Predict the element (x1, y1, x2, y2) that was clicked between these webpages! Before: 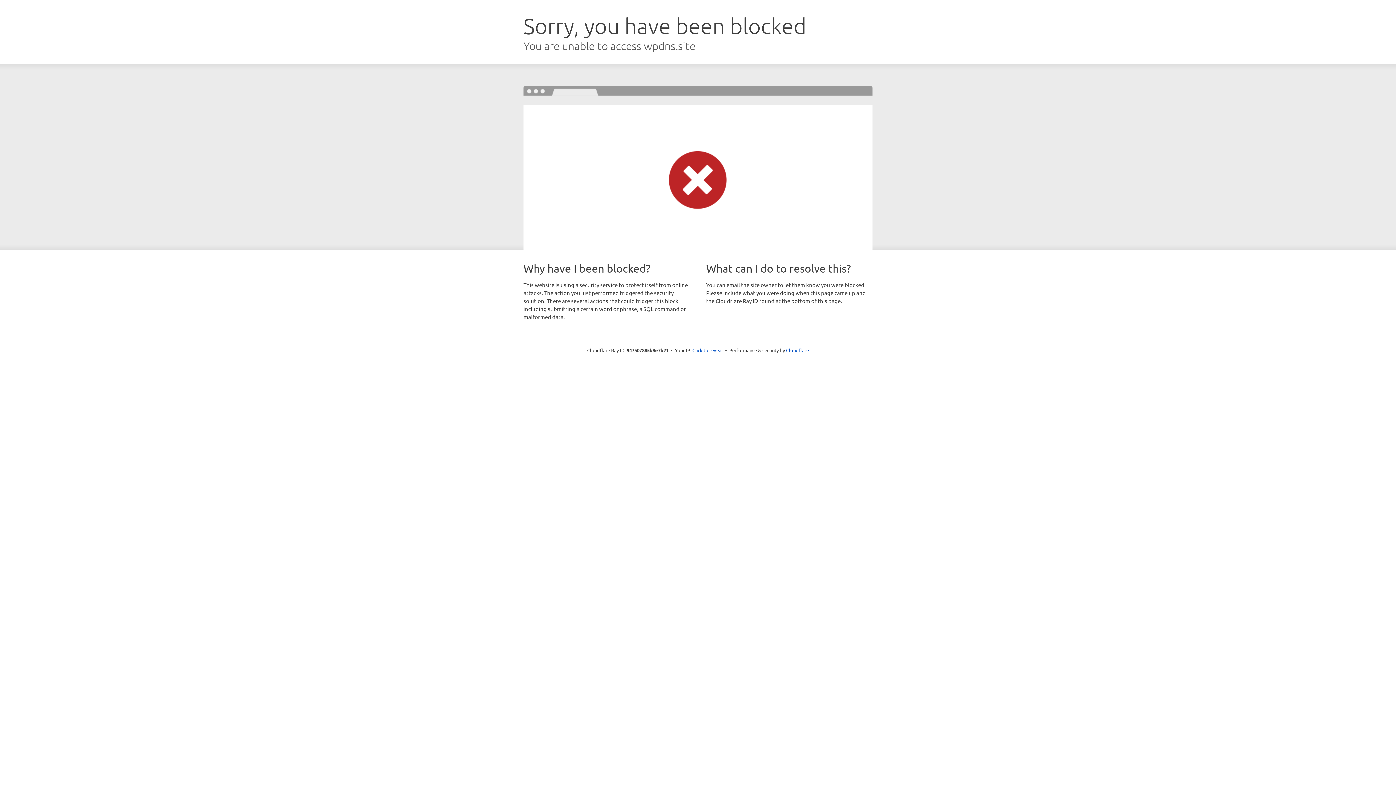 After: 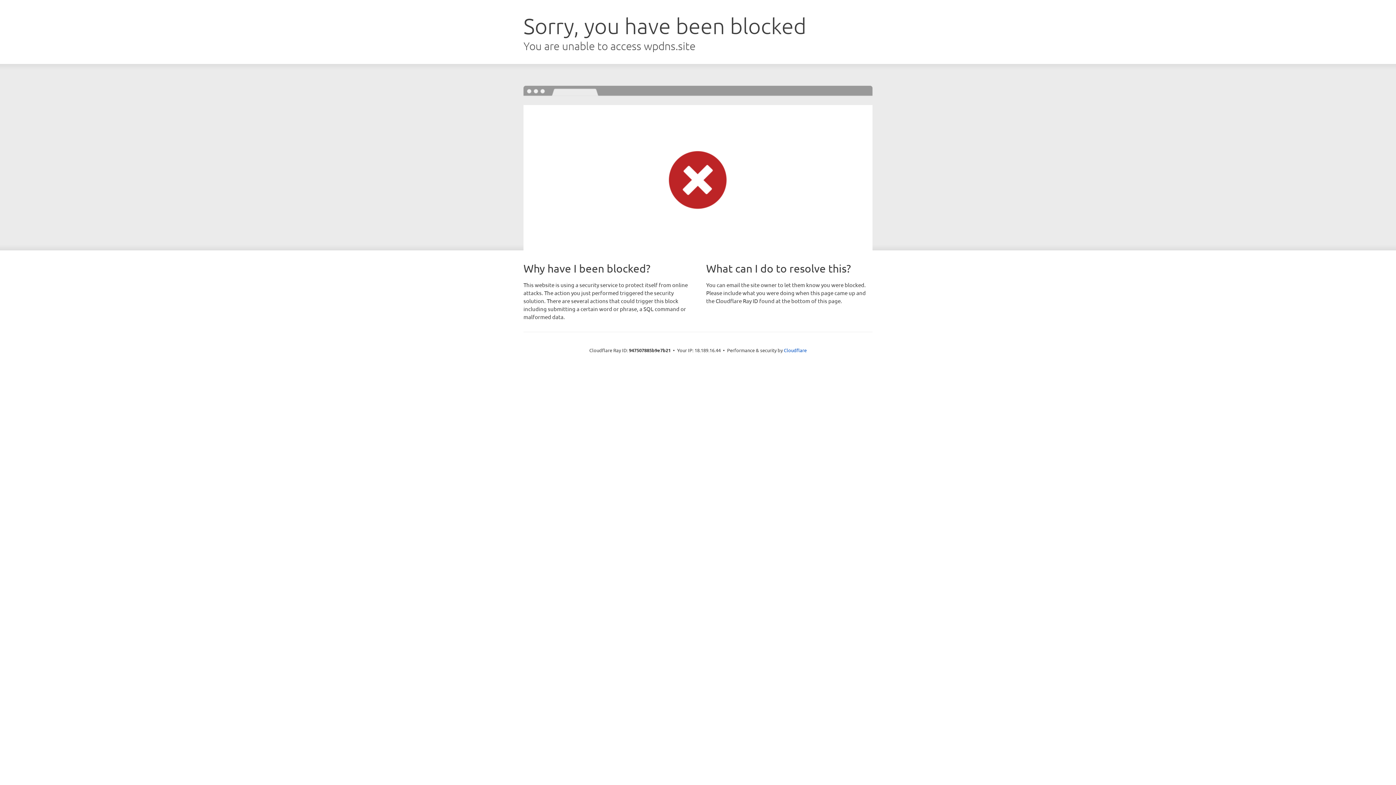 Action: label: Click to reveal bbox: (692, 346, 723, 353)